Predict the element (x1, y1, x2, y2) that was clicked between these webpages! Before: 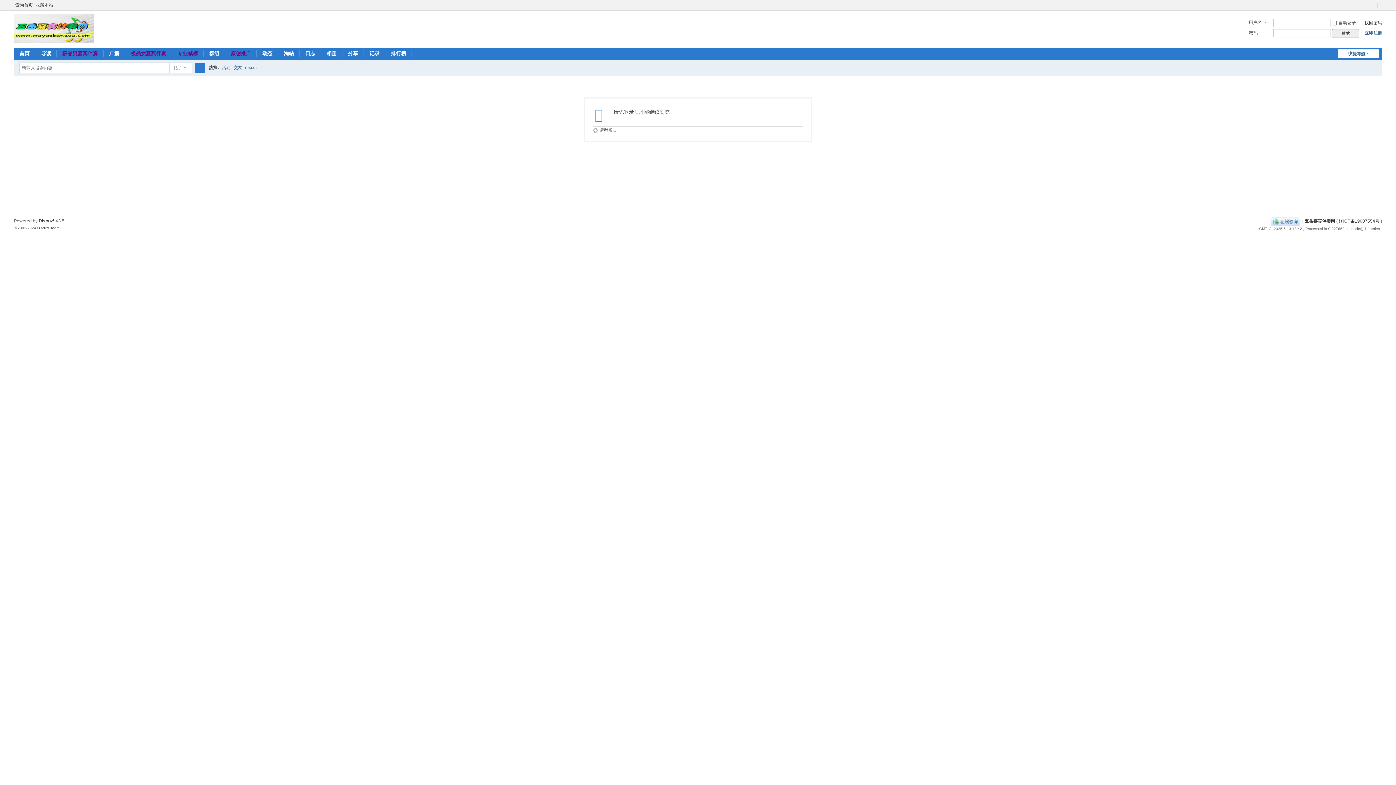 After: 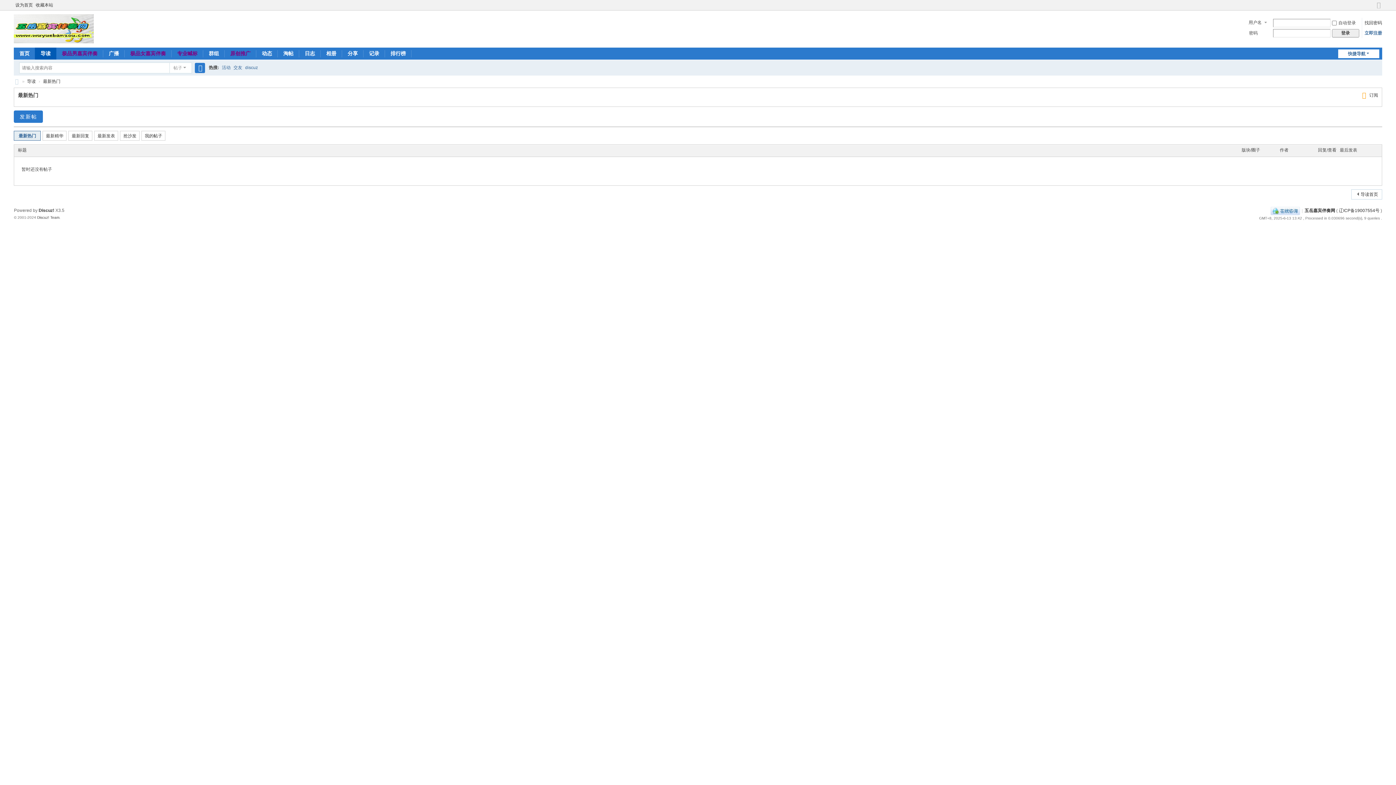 Action: label: 导读Guide bbox: (35, 47, 56, 59)